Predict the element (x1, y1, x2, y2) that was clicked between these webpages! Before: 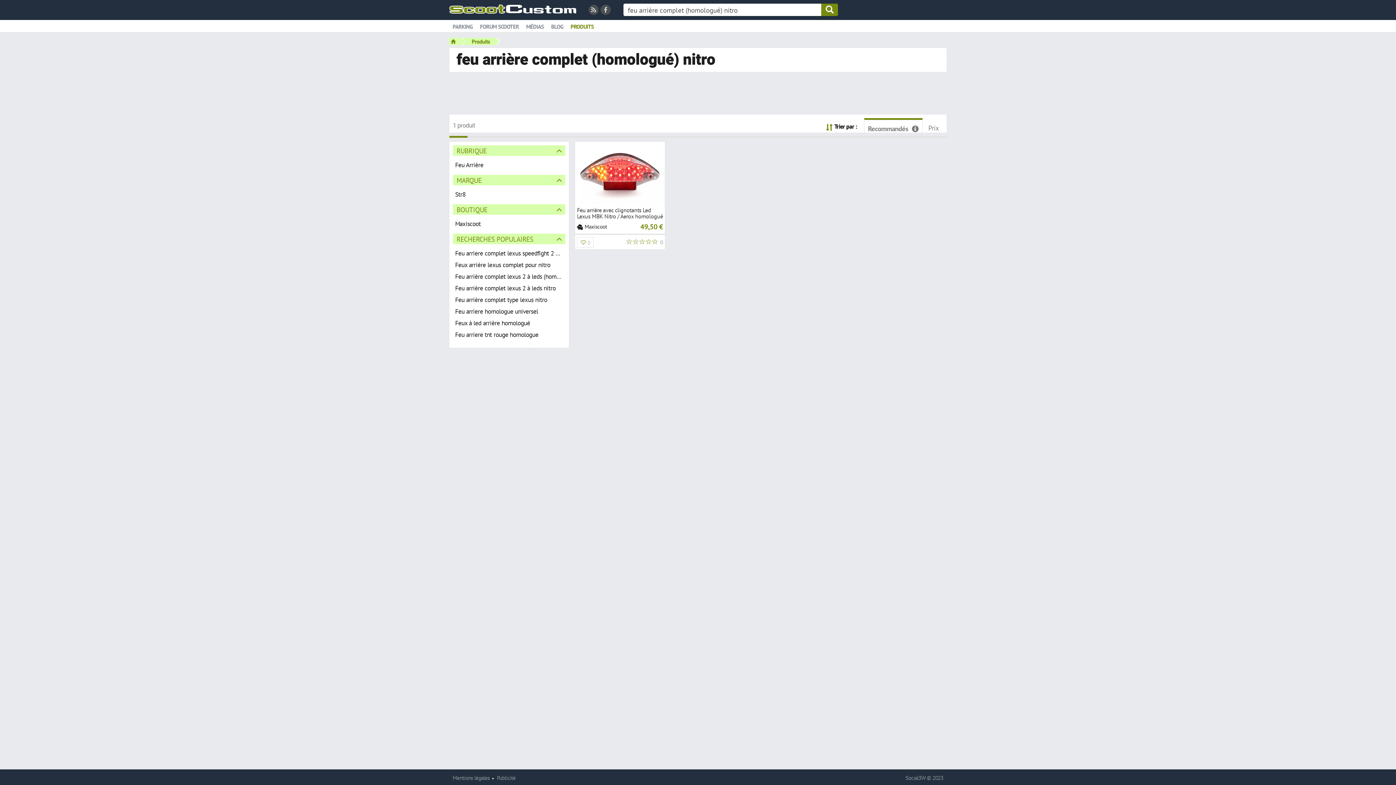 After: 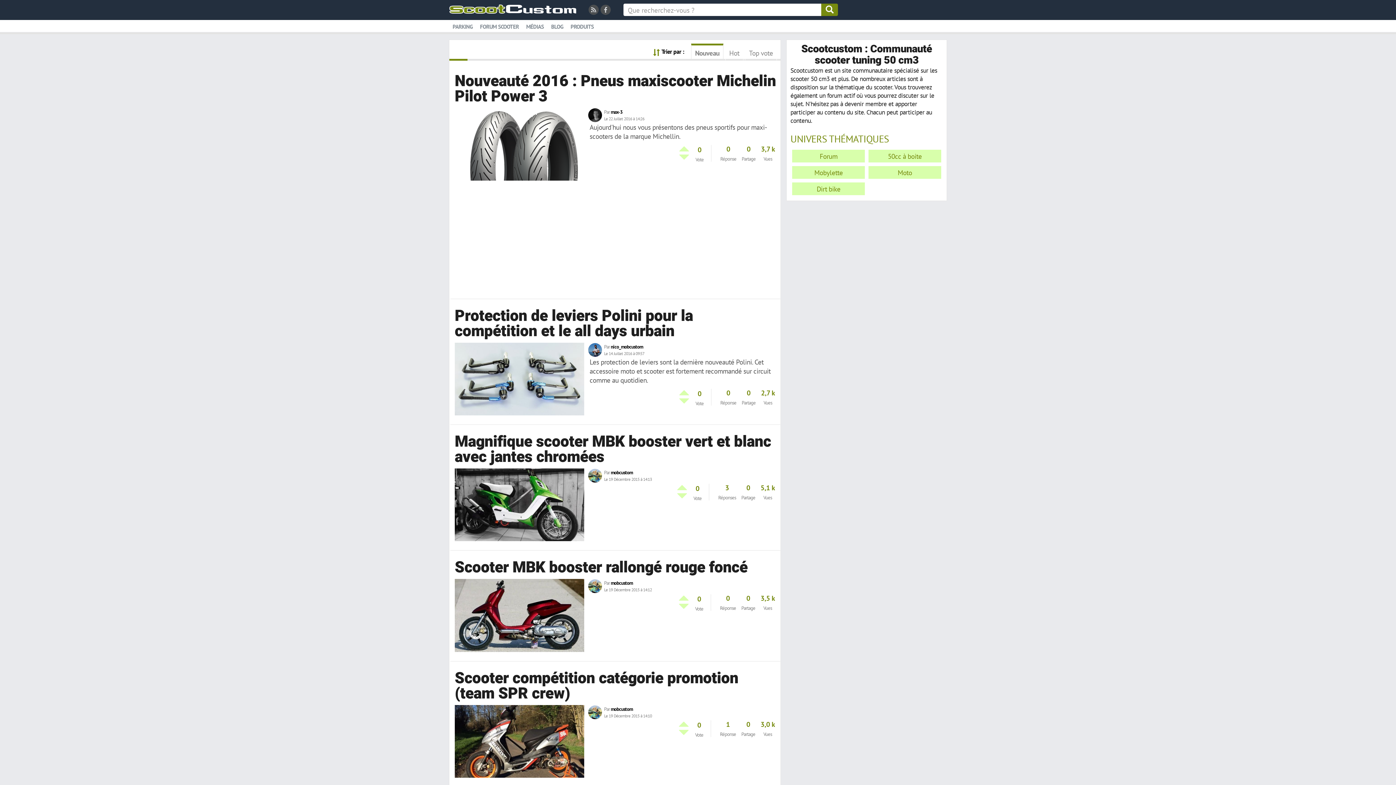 Action: bbox: (449, 1, 577, 14)